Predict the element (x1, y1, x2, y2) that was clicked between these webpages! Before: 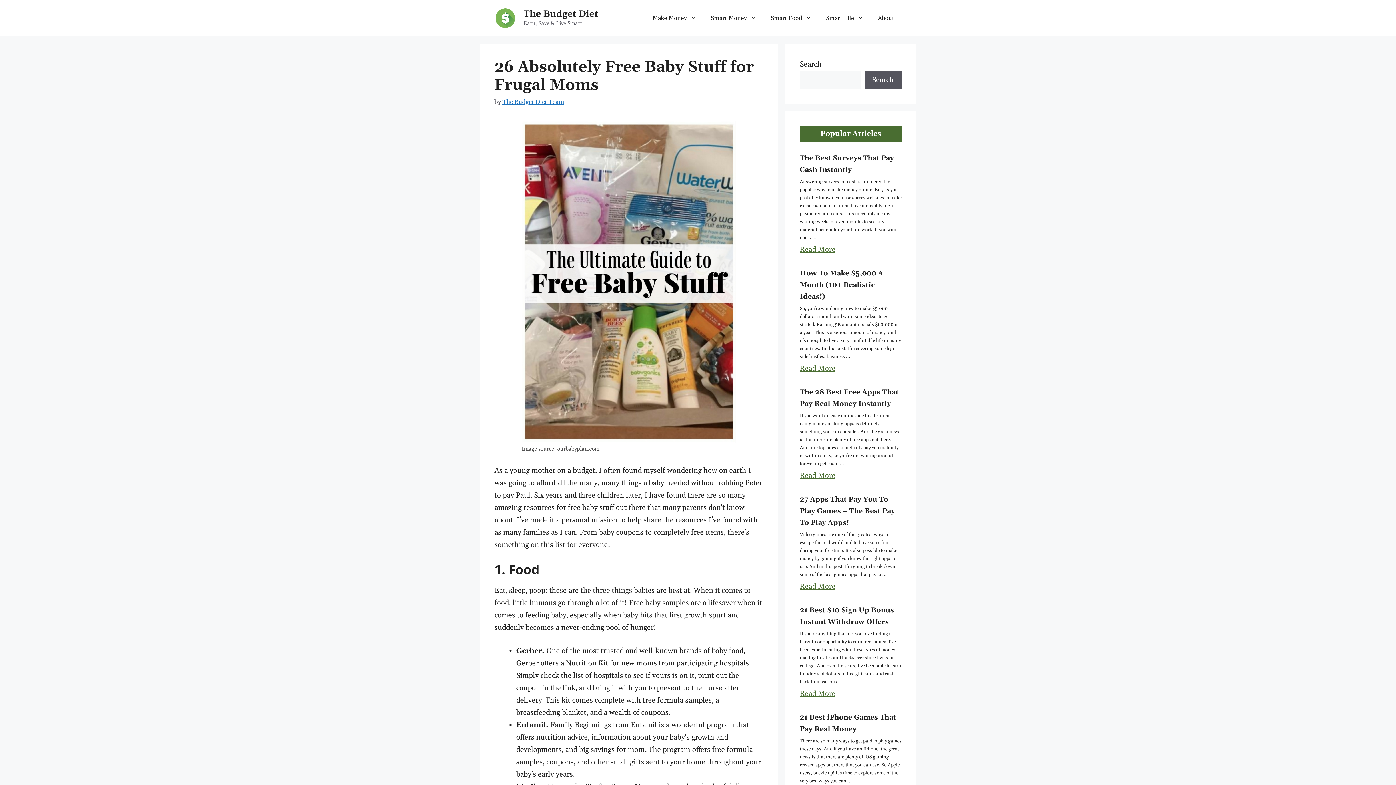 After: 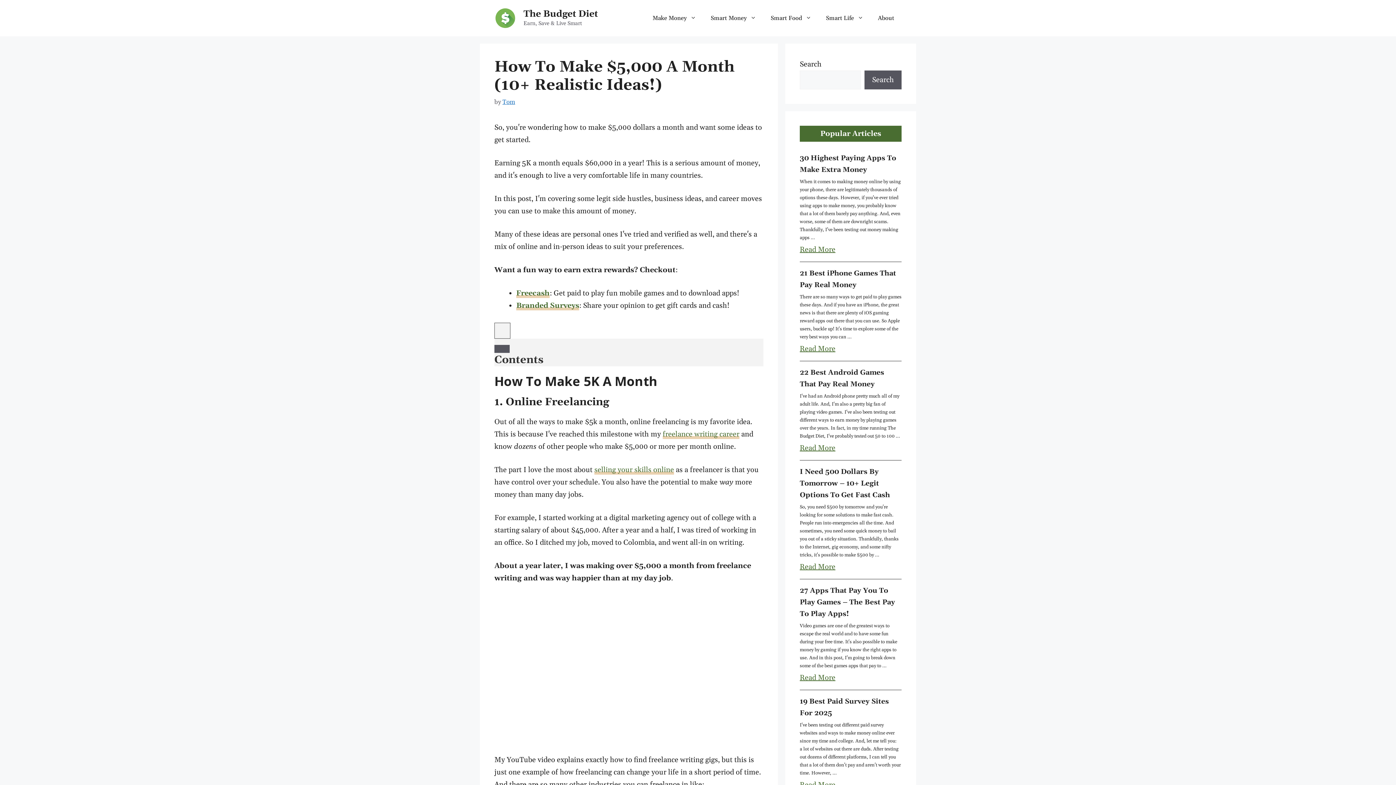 Action: label: Read More bbox: (800, 364, 835, 373)